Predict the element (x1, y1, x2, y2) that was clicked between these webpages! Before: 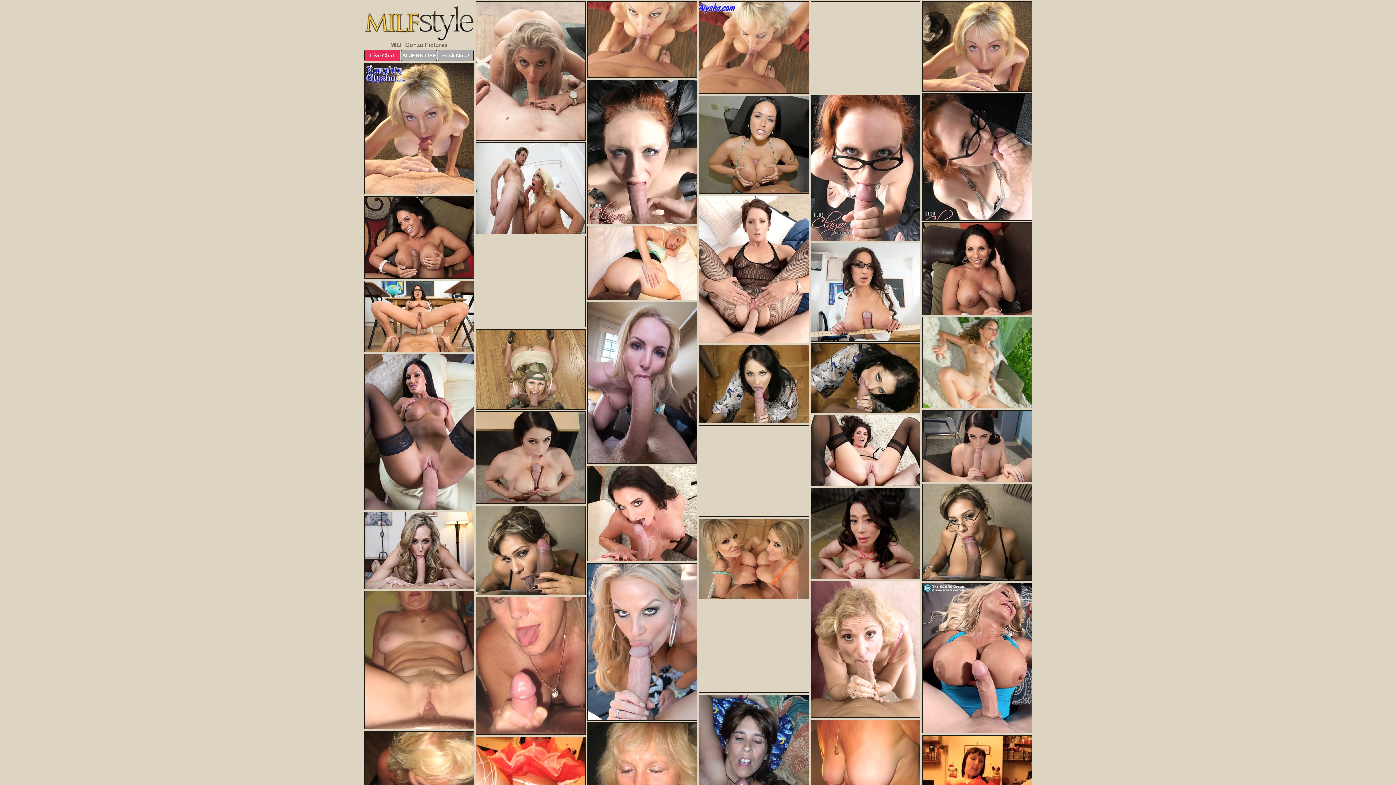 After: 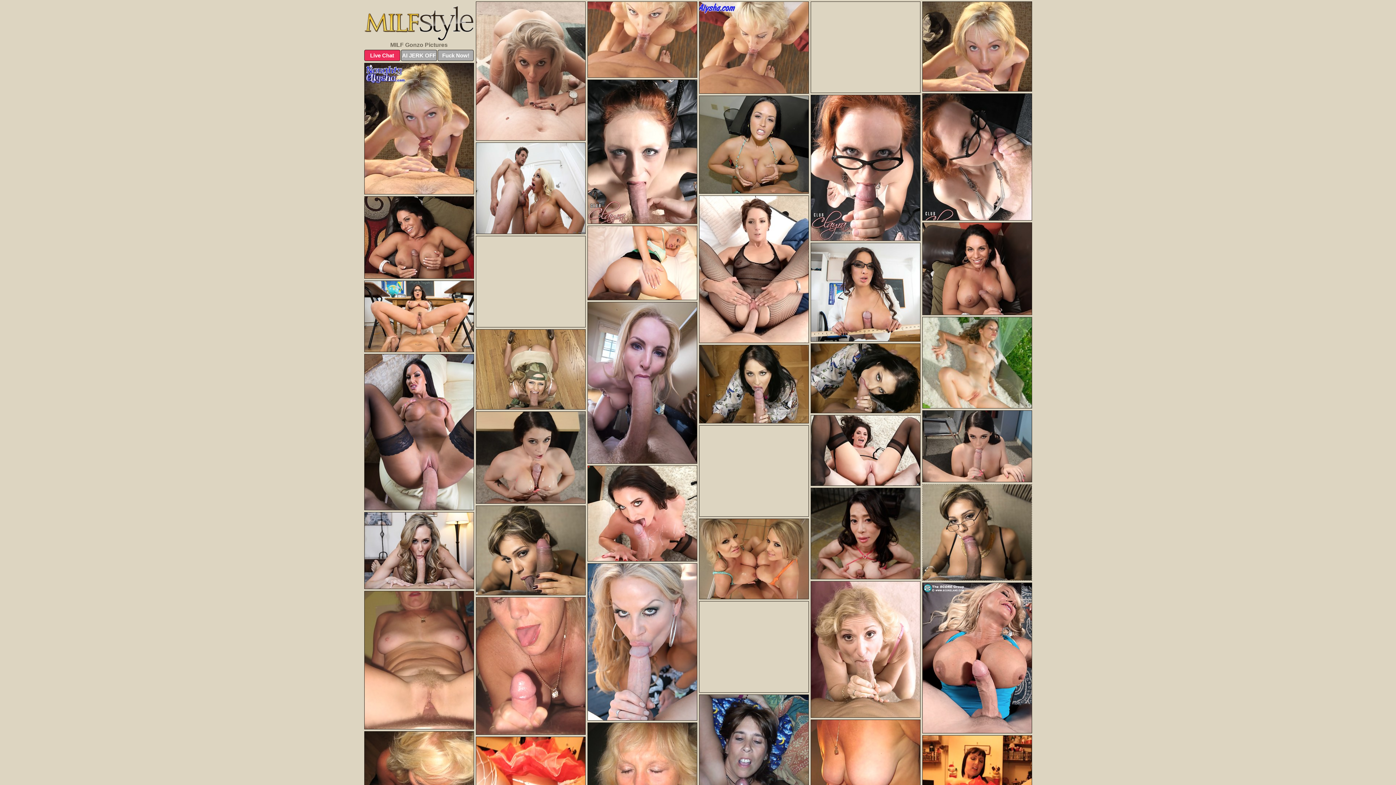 Action: bbox: (922, 484, 1032, 581)